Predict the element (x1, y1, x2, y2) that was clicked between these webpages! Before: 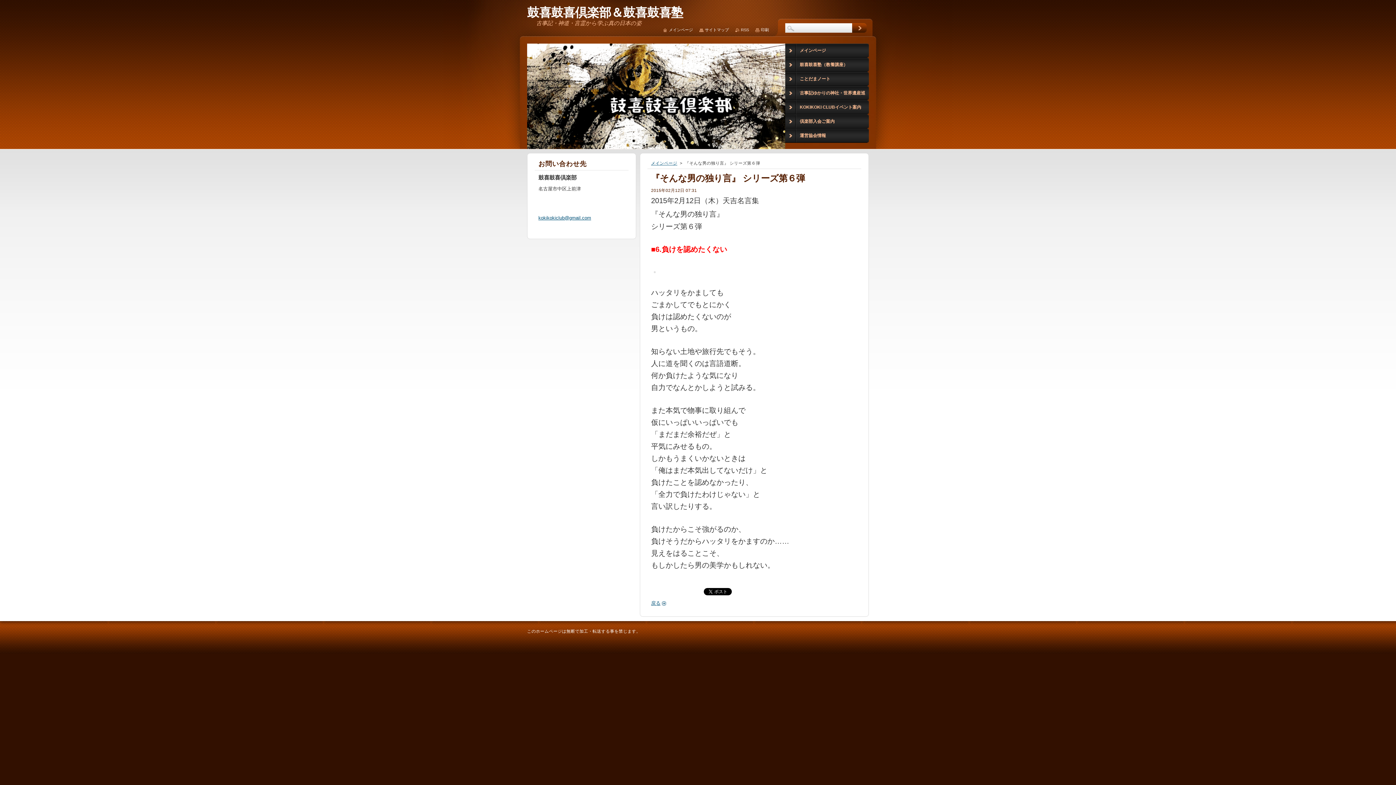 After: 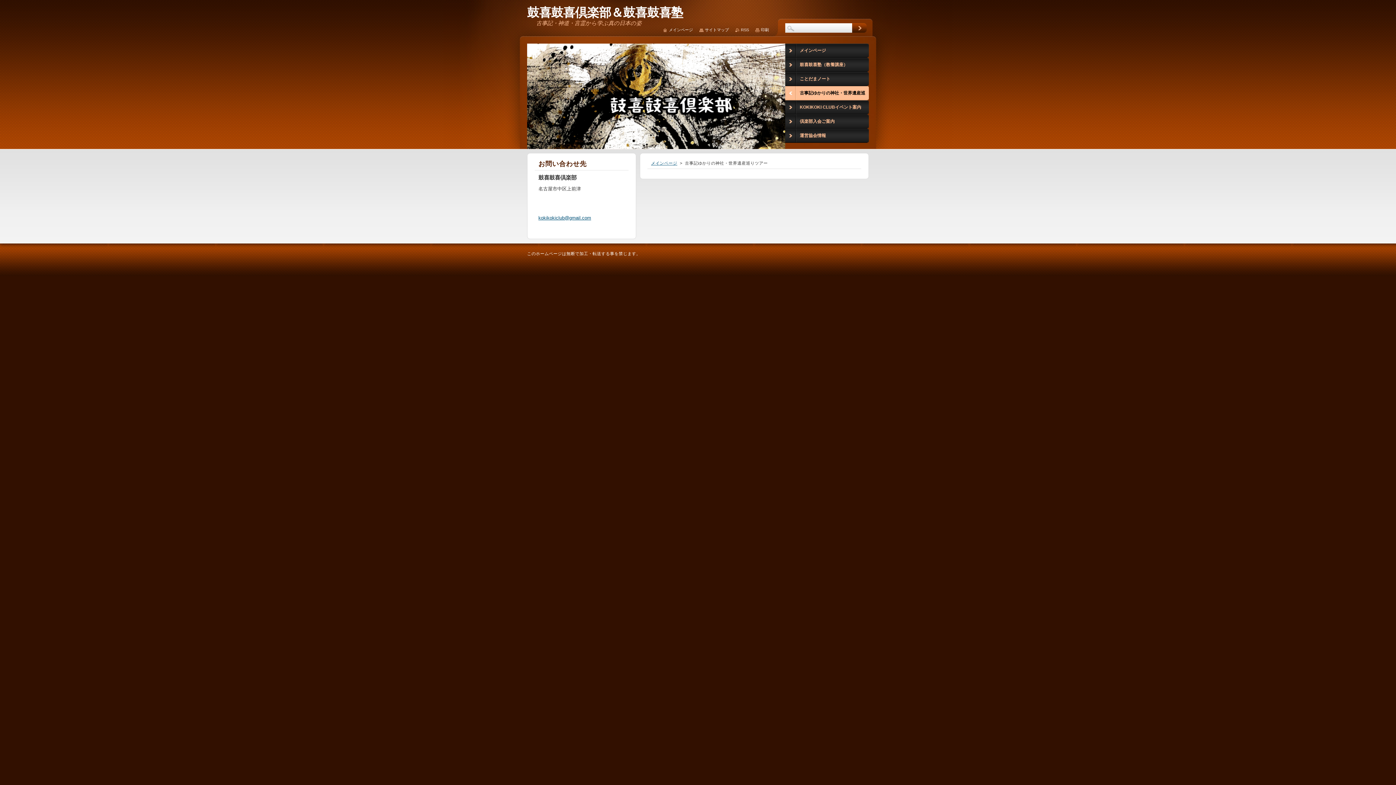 Action: bbox: (785, 86, 869, 100) label: 古事記ゆかりの神社・世界遺産巡りツアー